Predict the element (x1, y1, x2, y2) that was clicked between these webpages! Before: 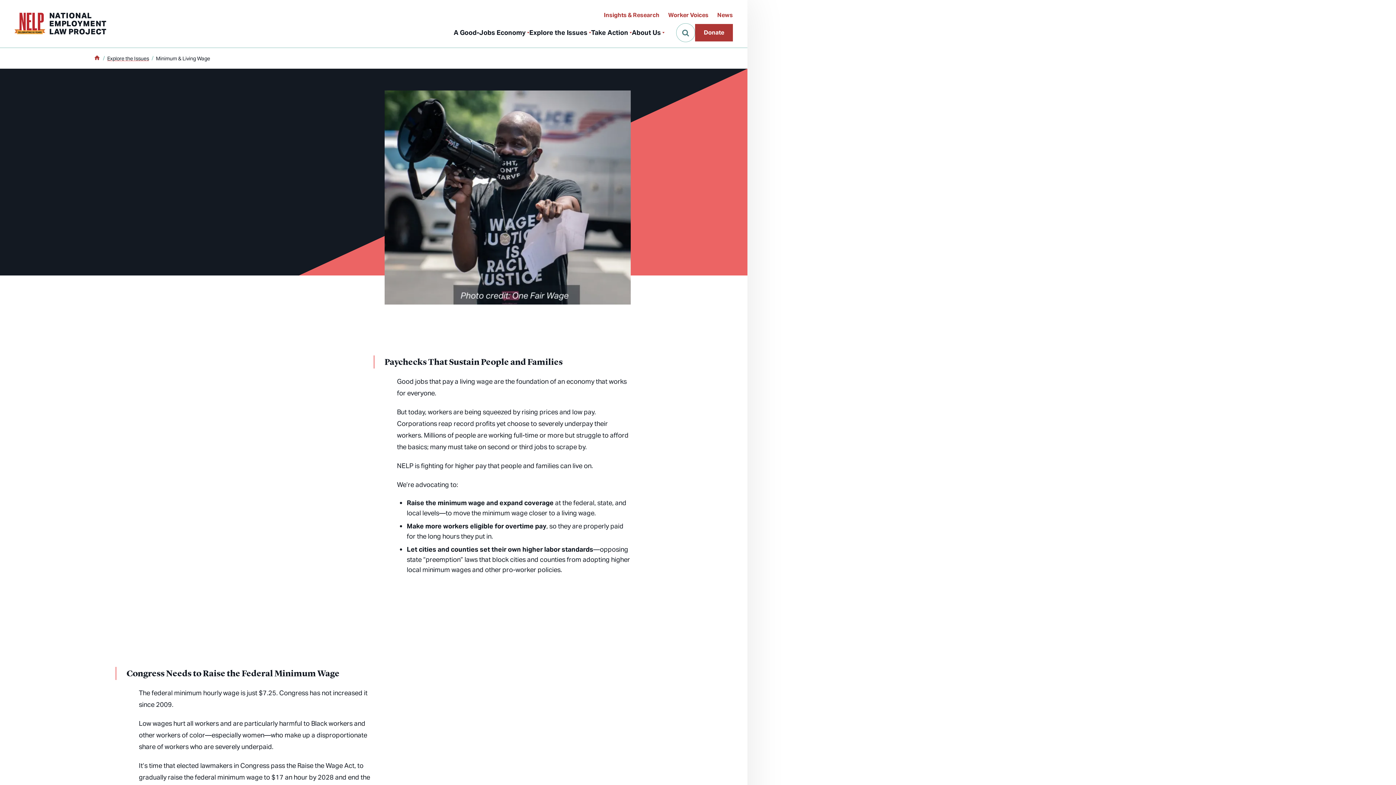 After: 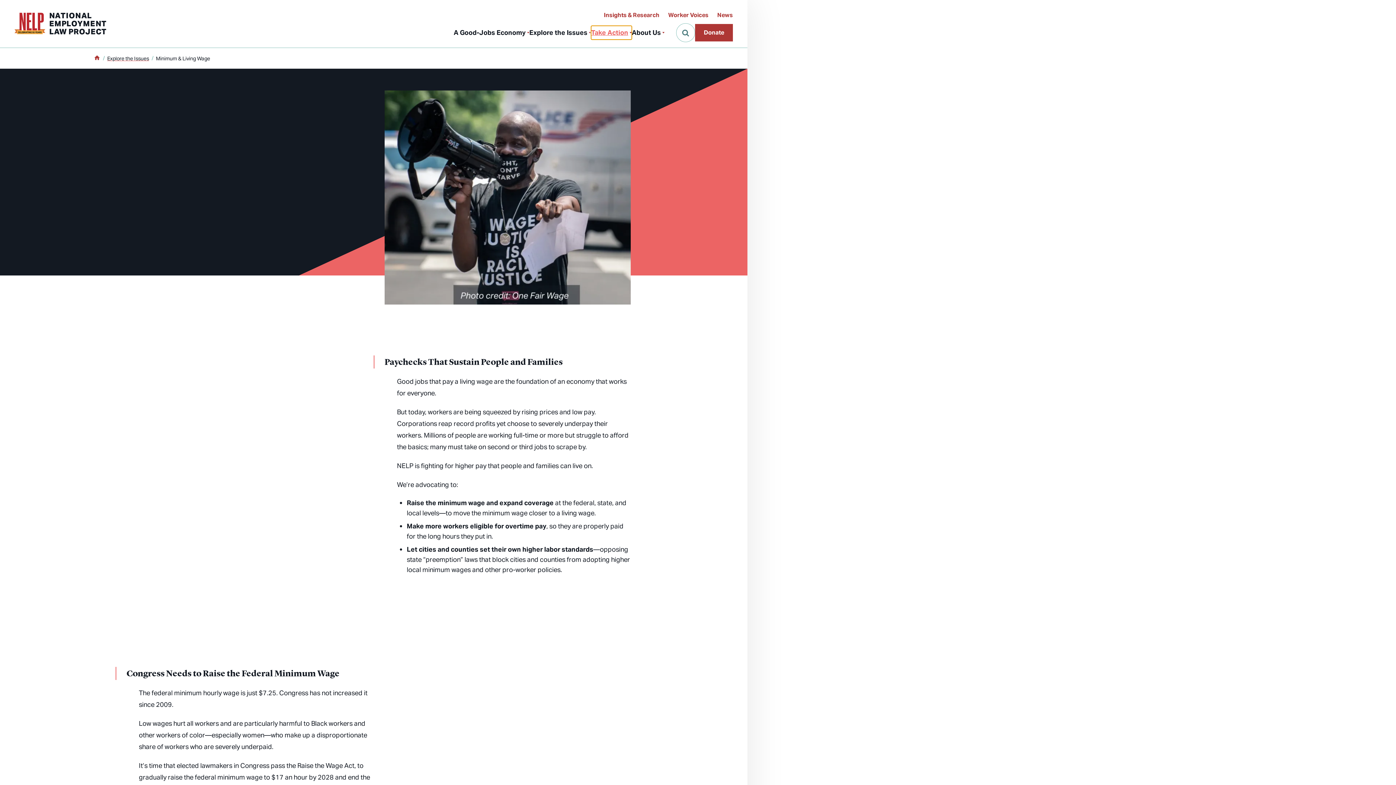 Action: bbox: (591, 25, 632, 39) label: Take Action